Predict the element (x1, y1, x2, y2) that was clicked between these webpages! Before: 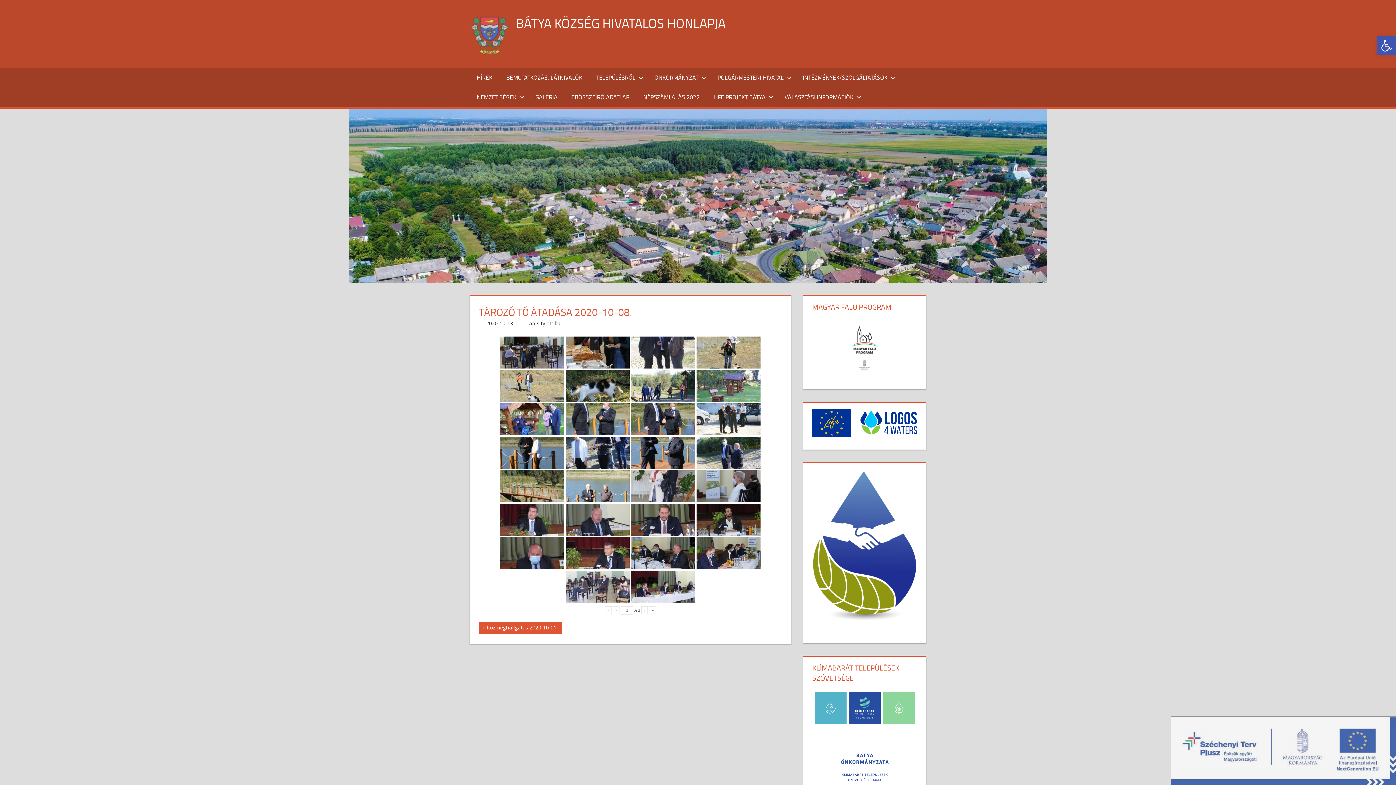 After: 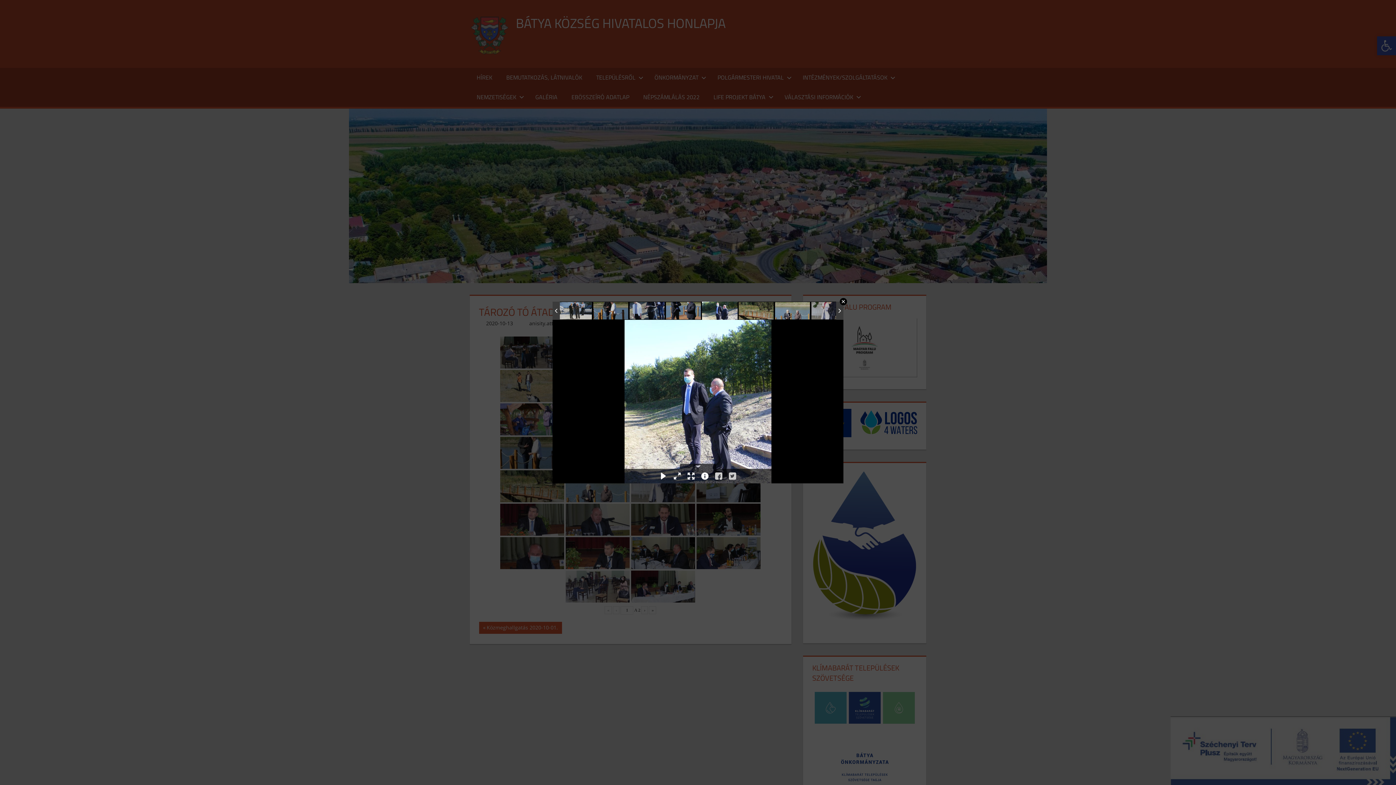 Action: bbox: (696, 437, 760, 469)